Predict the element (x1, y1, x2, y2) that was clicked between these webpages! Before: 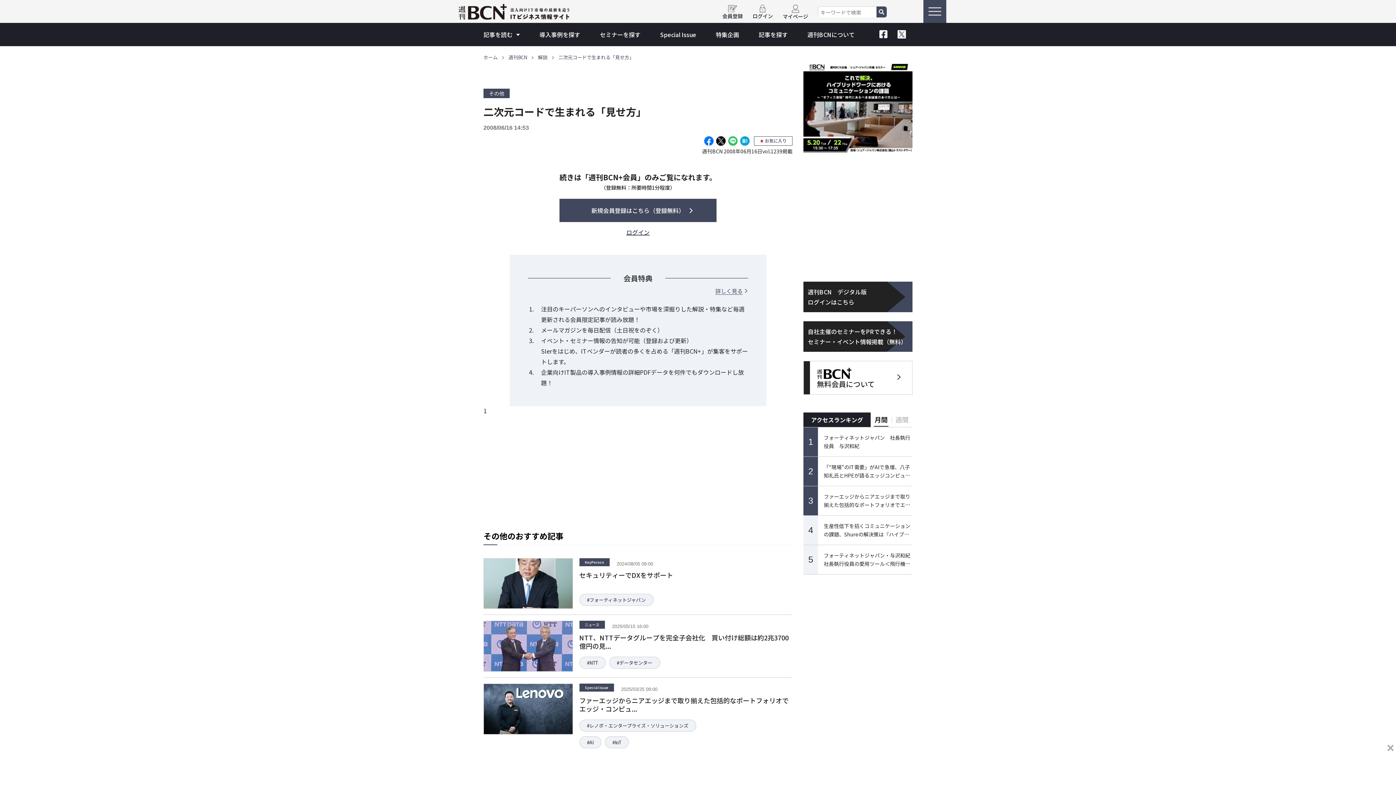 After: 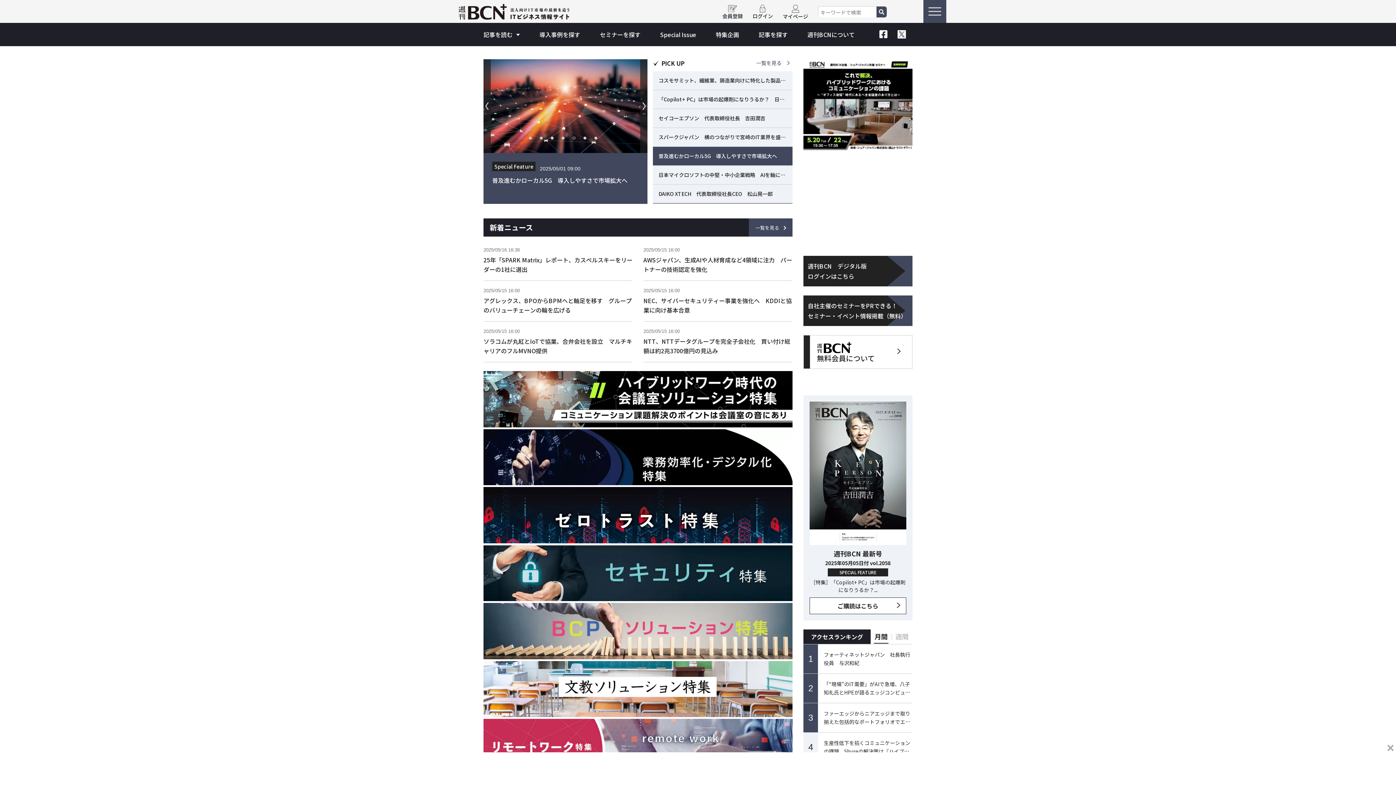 Action: bbox: (458, 4, 569, 19)